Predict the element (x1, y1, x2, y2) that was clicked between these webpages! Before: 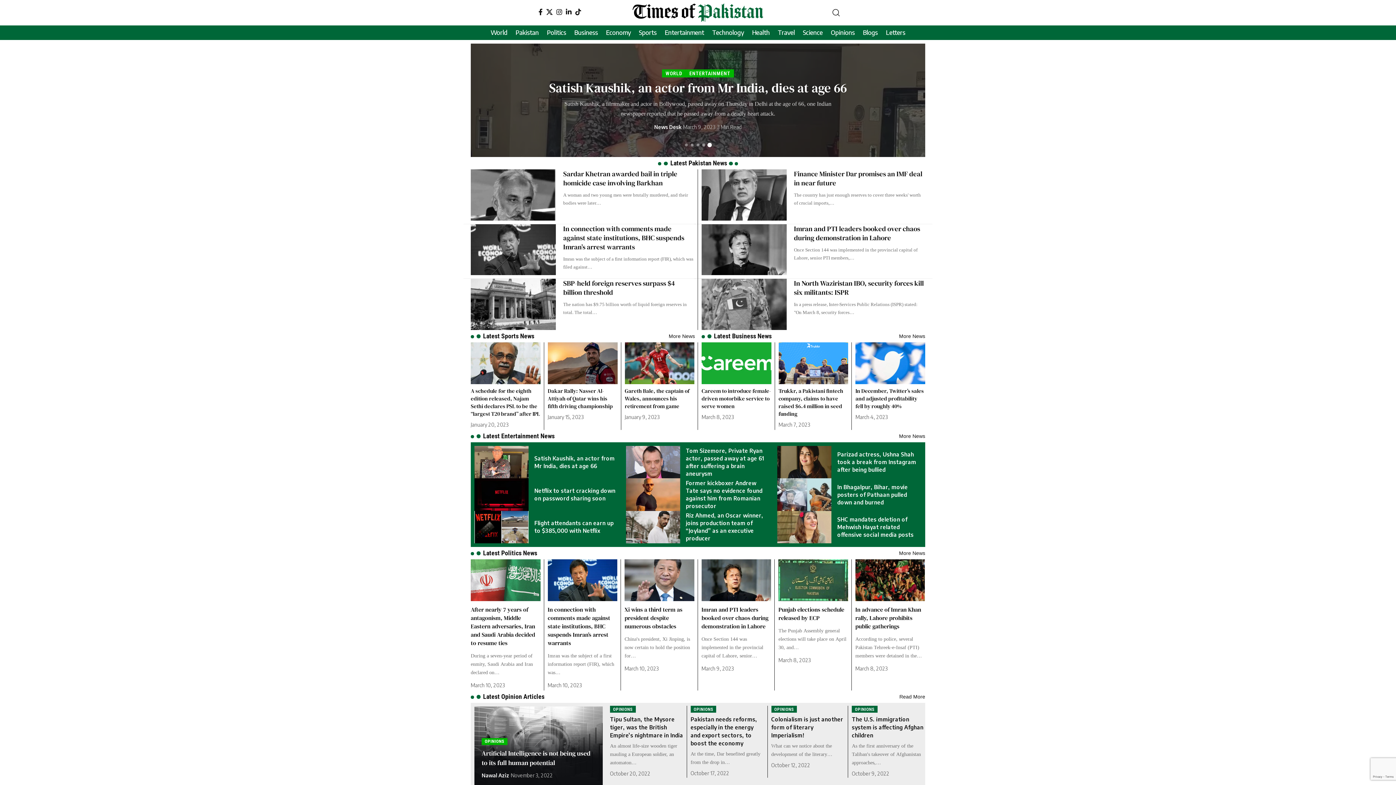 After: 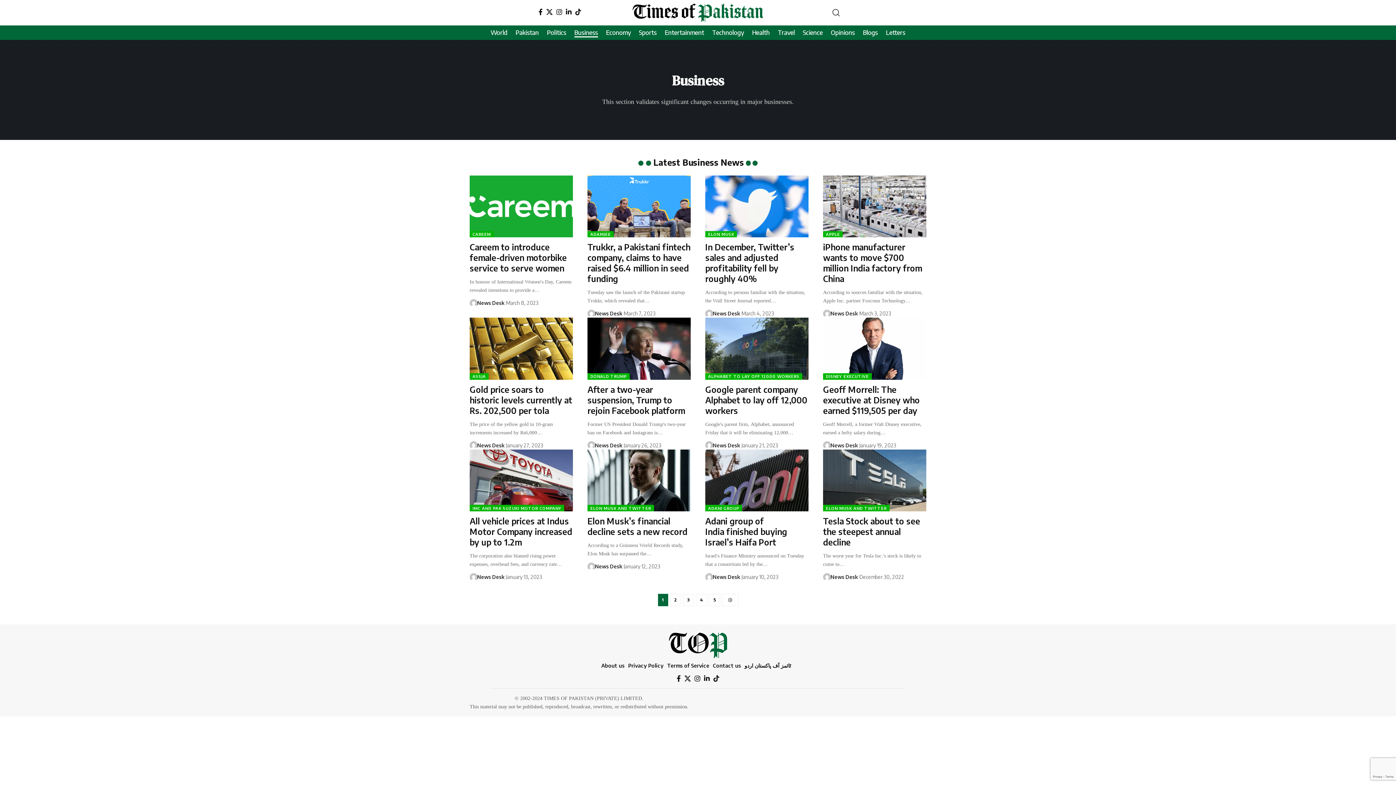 Action: label: Latest Business News bbox: (707, 332, 771, 339)